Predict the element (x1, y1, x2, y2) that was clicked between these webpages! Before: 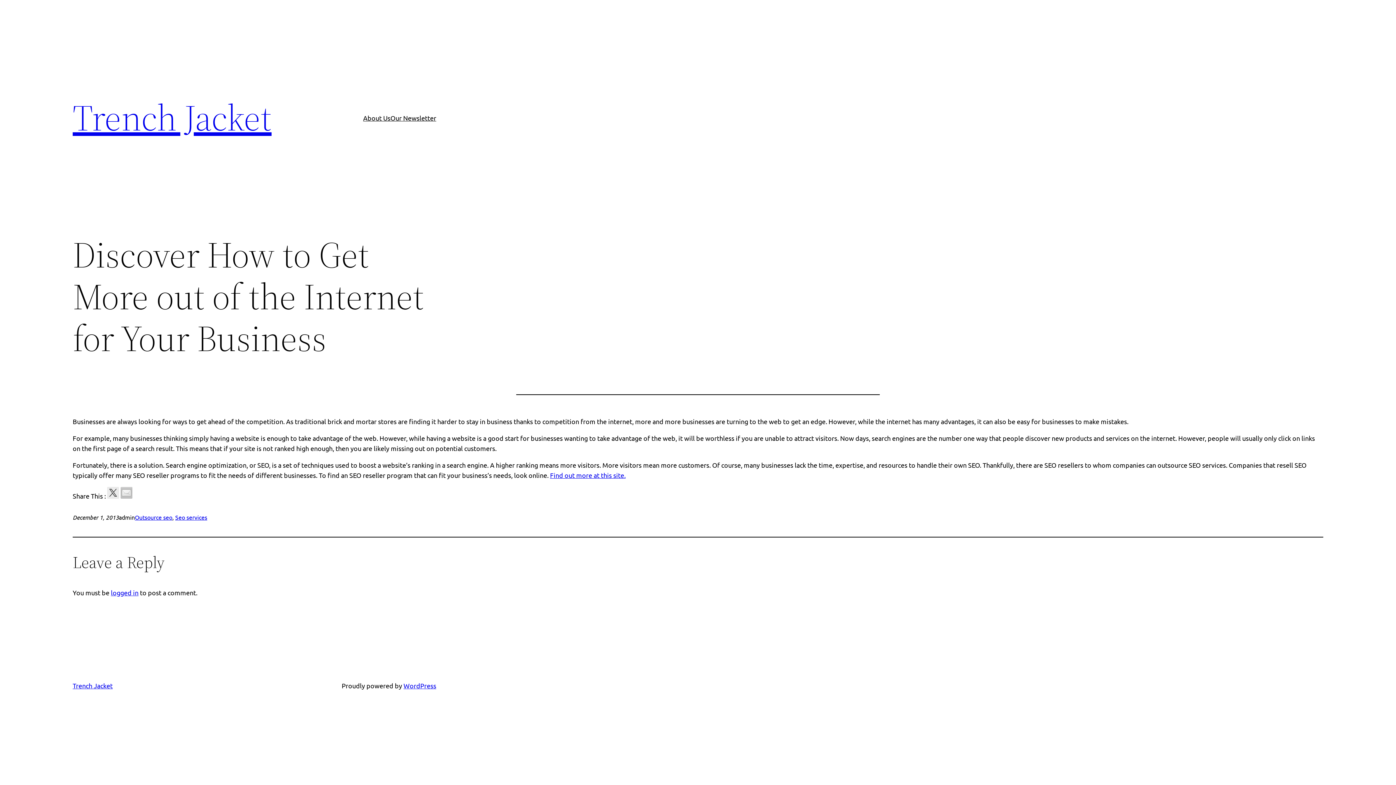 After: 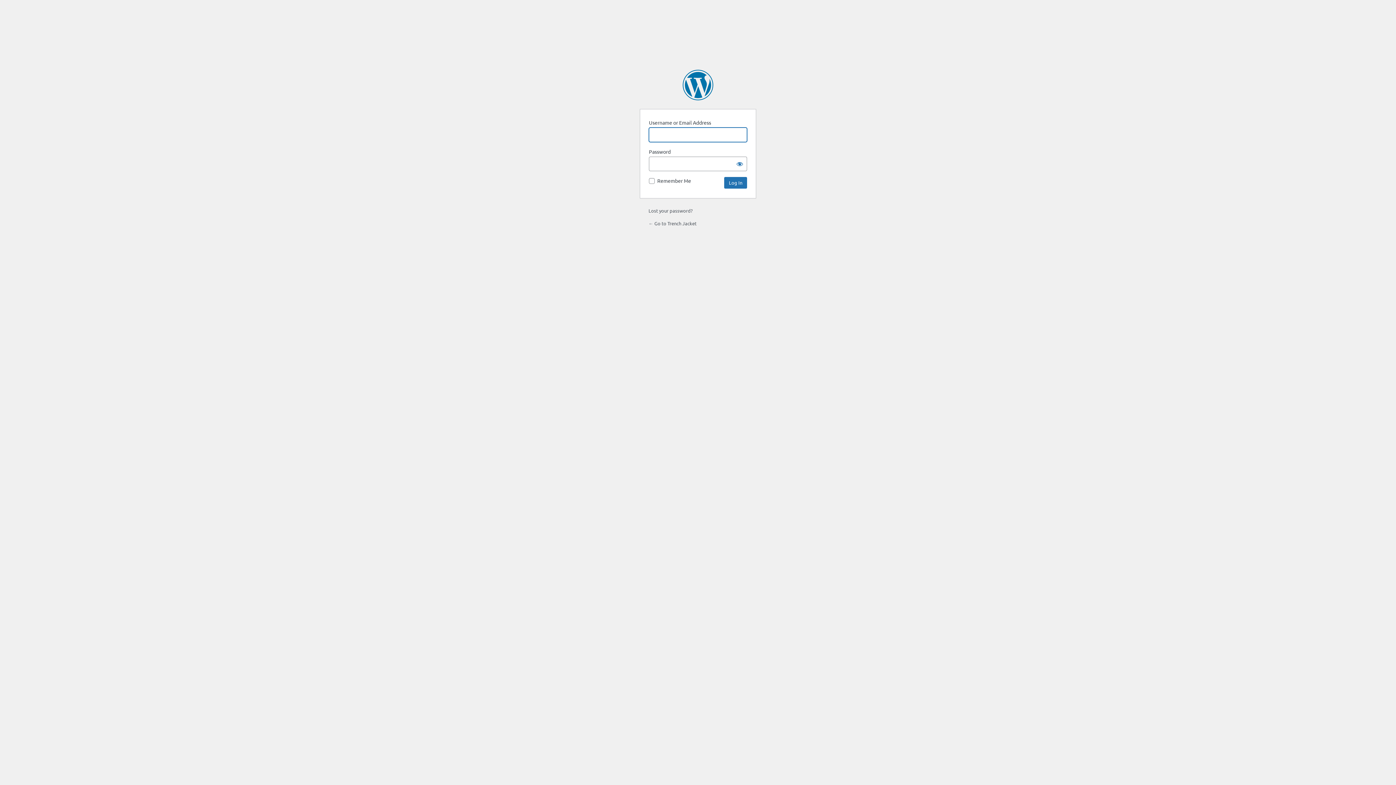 Action: bbox: (110, 589, 138, 596) label: logged in